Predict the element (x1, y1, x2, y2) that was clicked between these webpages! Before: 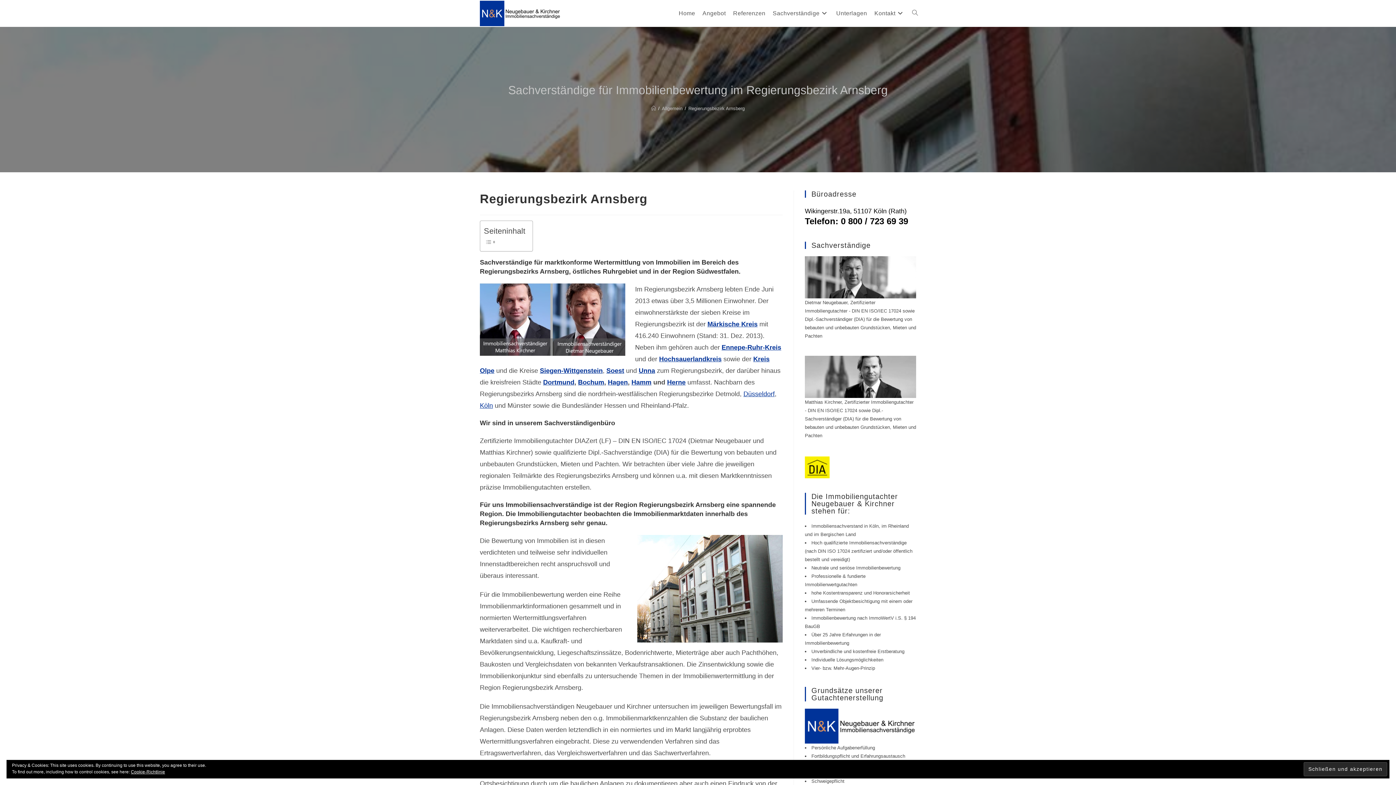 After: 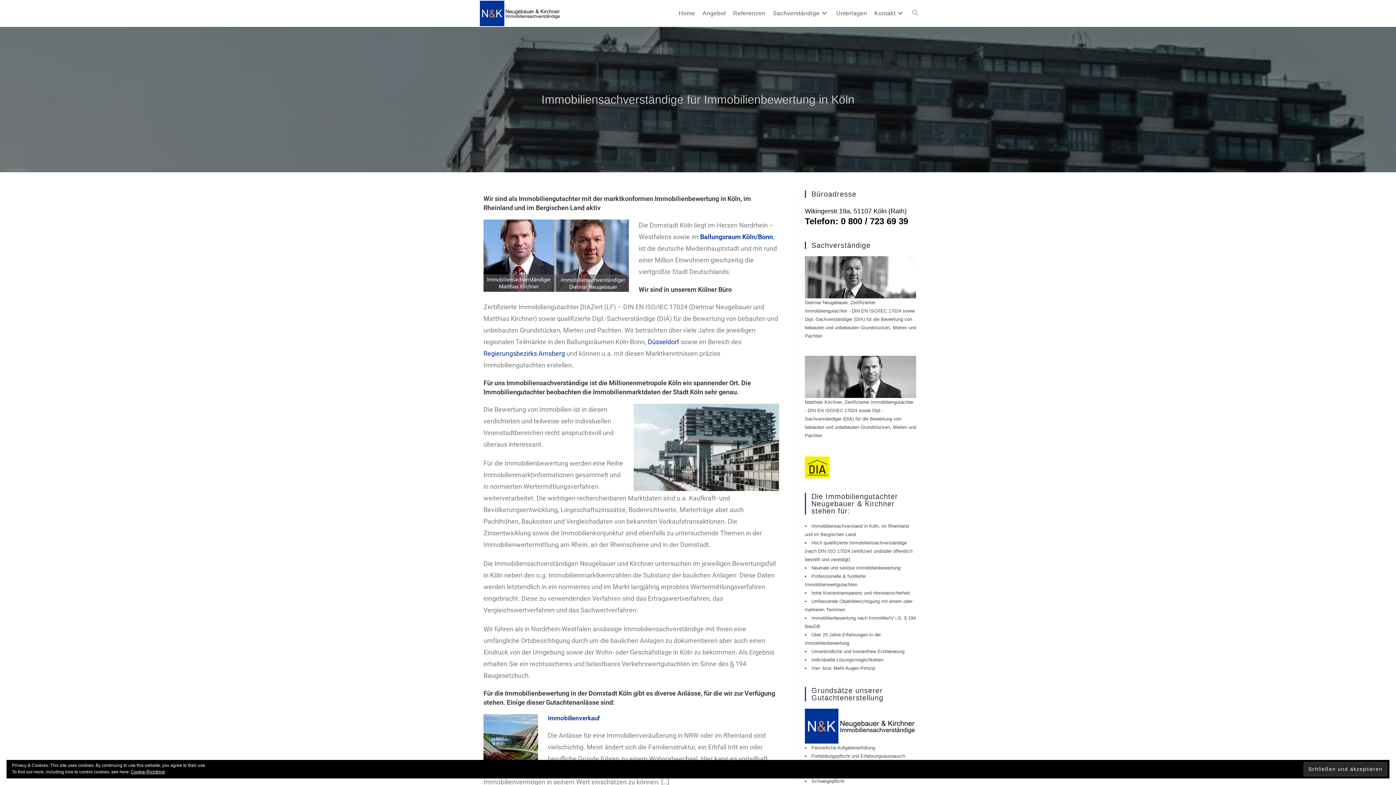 Action: label: Startseite bbox: (651, 105, 656, 111)